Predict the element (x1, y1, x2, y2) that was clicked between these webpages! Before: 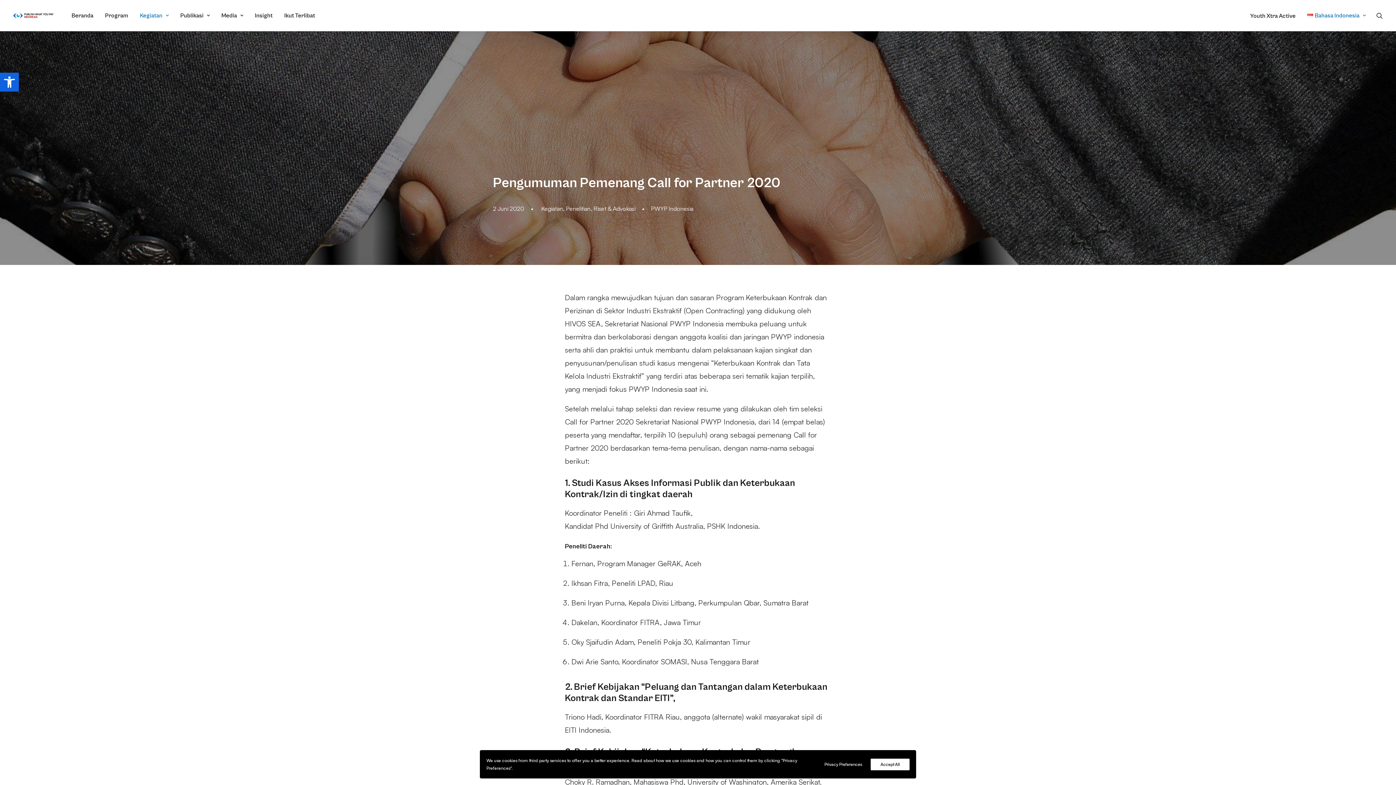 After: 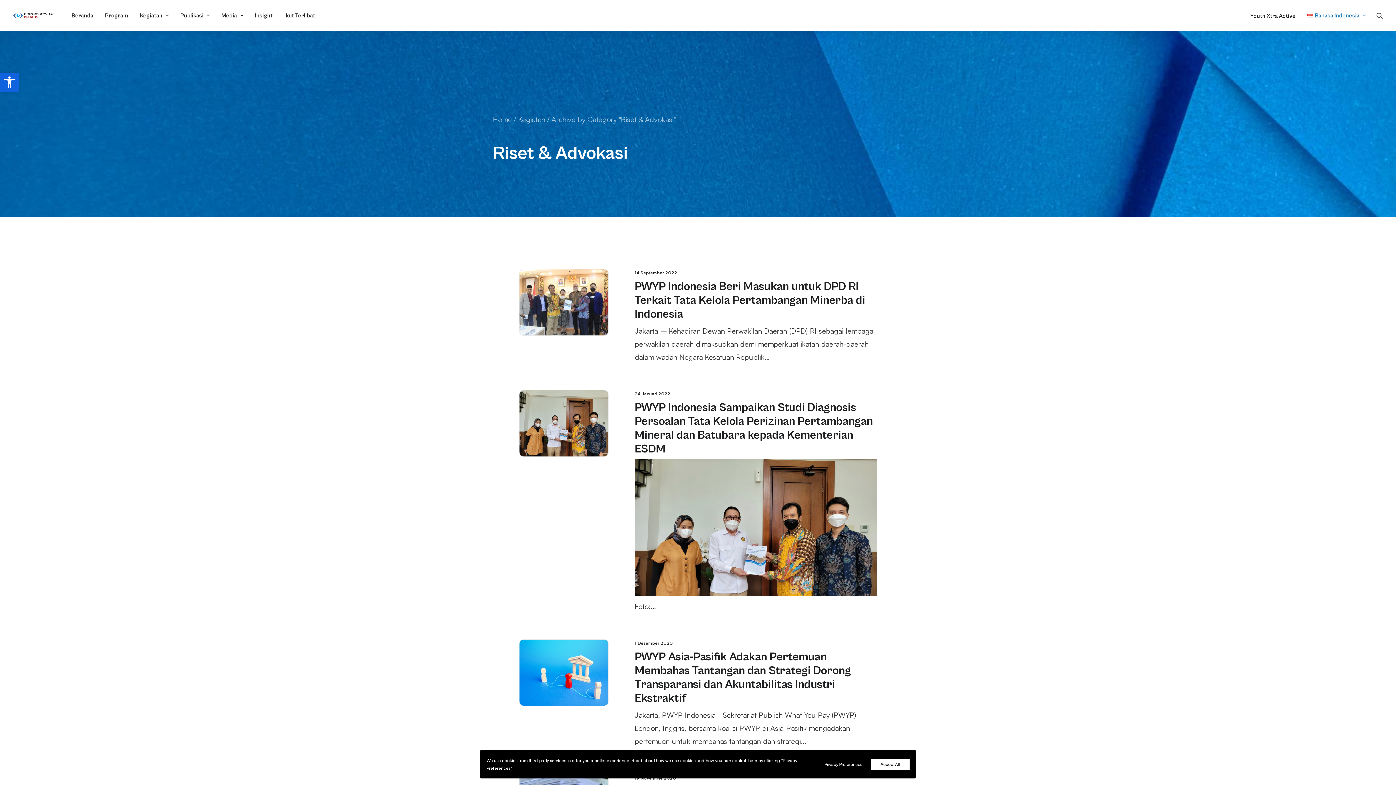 Action: label: Riset & Advokasi bbox: (593, 205, 635, 212)